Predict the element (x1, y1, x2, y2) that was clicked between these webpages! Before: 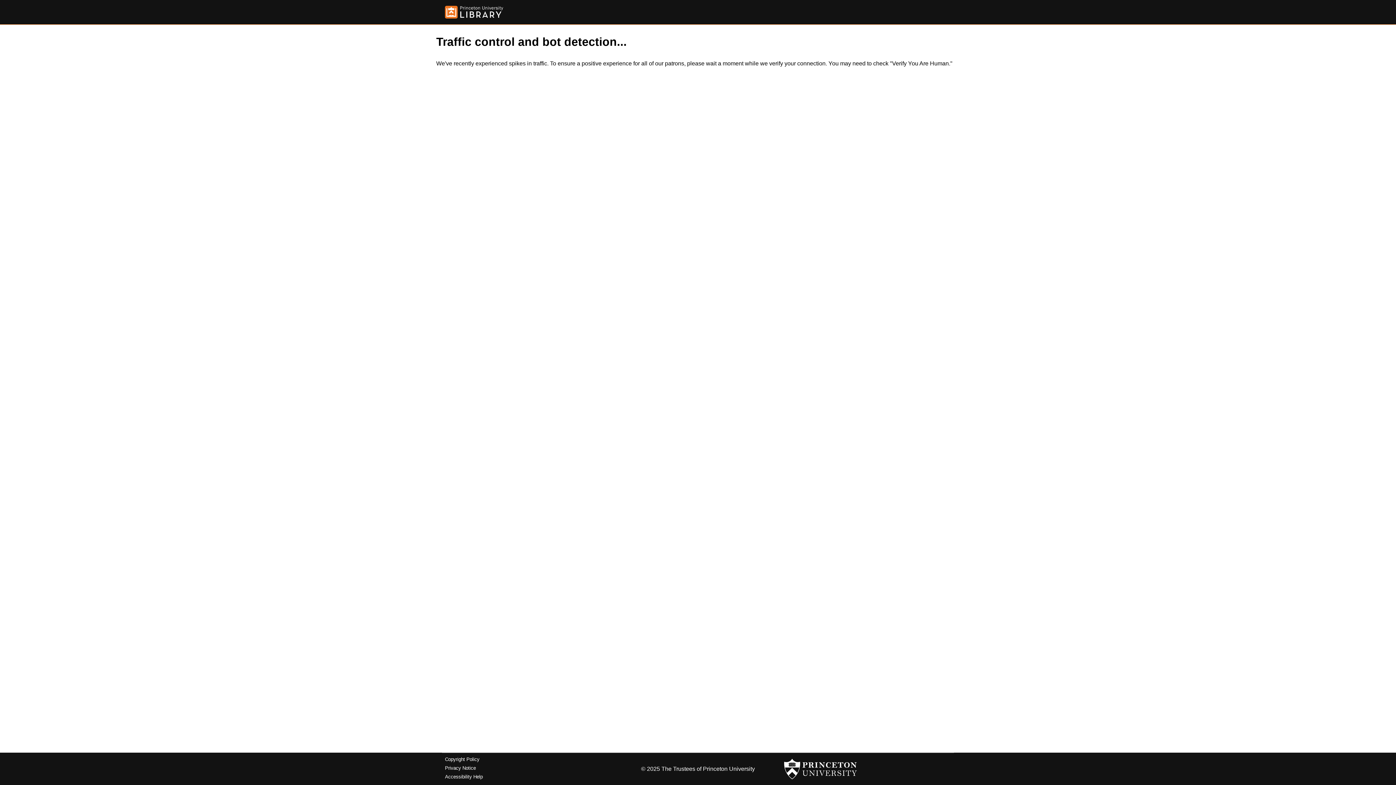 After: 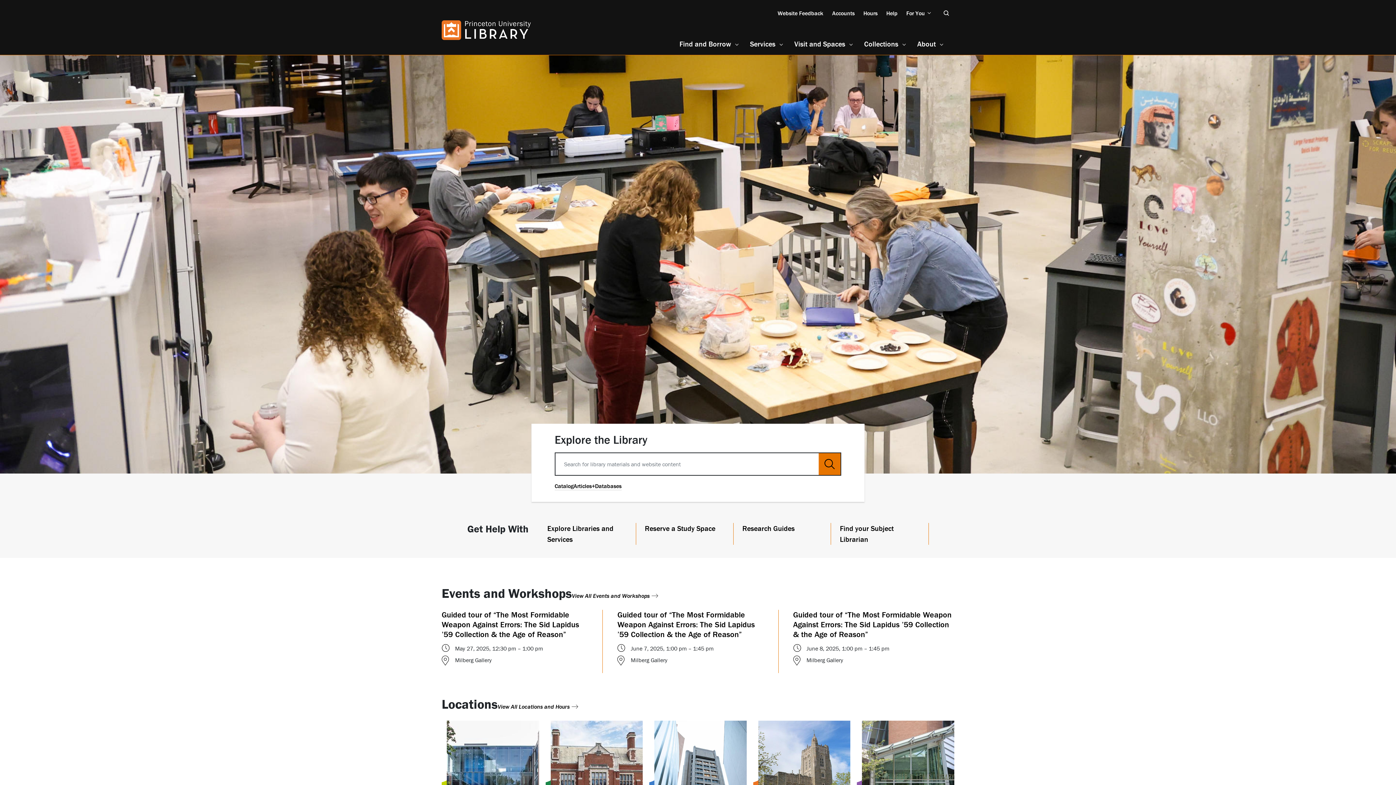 Action: bbox: (445, 5, 503, 18)